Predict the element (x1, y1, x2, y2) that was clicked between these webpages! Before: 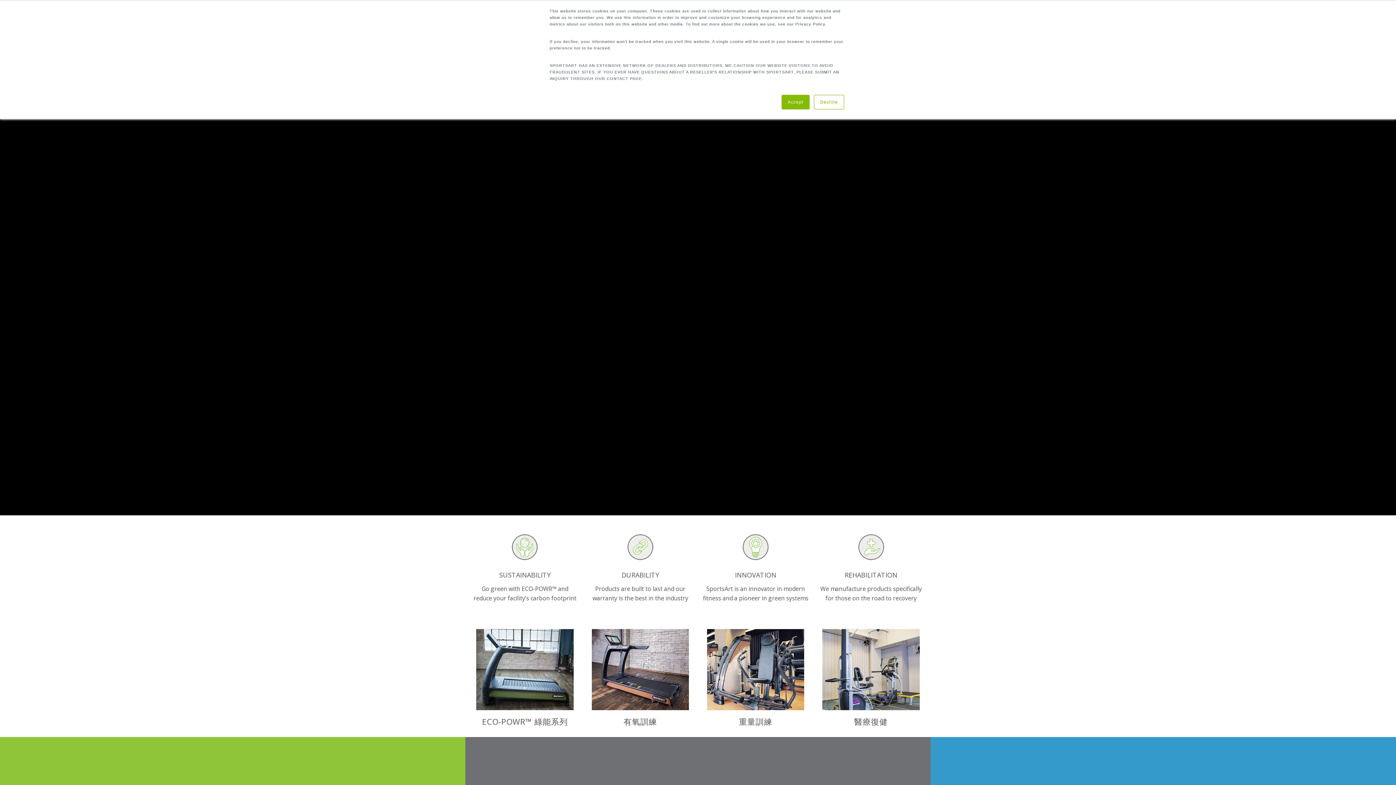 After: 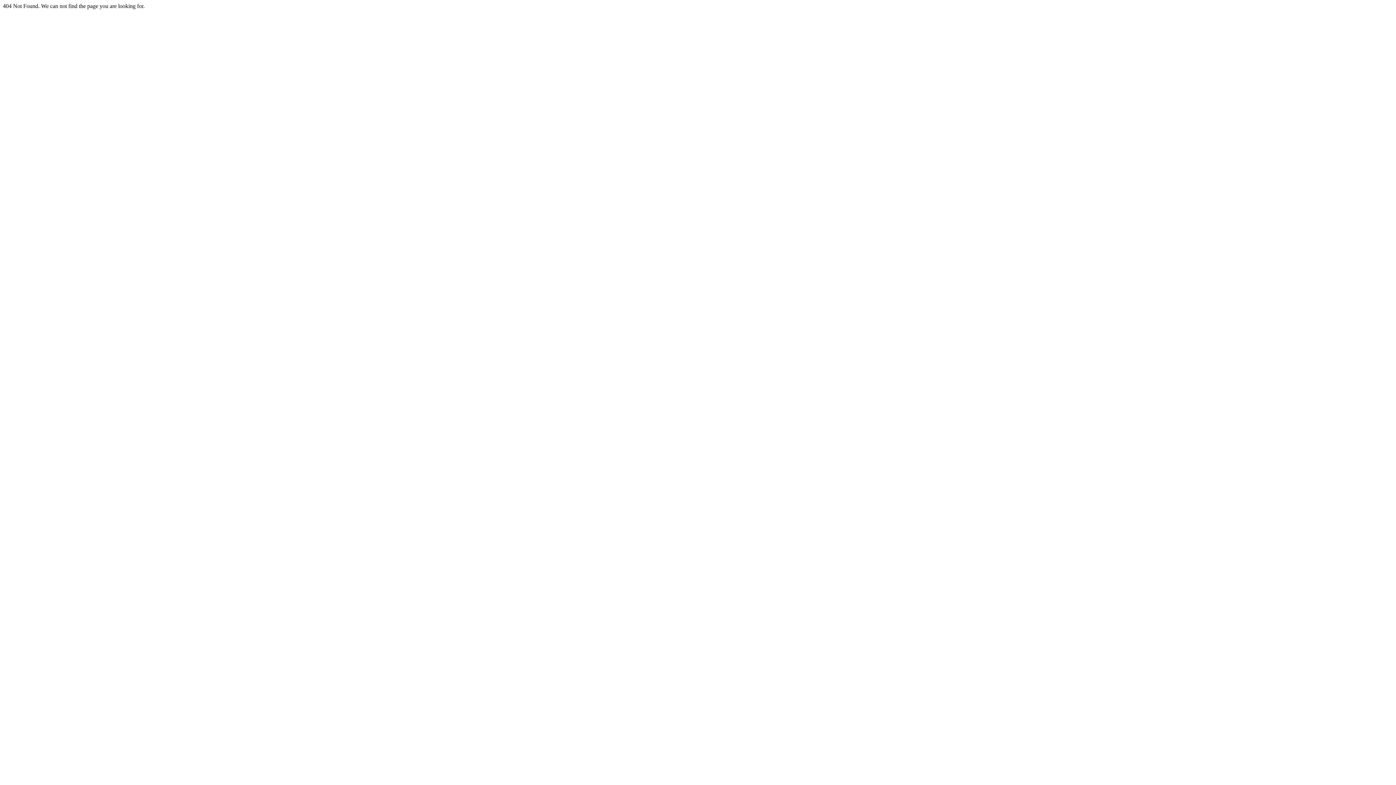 Action: bbox: (854, 716, 888, 727) label: 醫療復健